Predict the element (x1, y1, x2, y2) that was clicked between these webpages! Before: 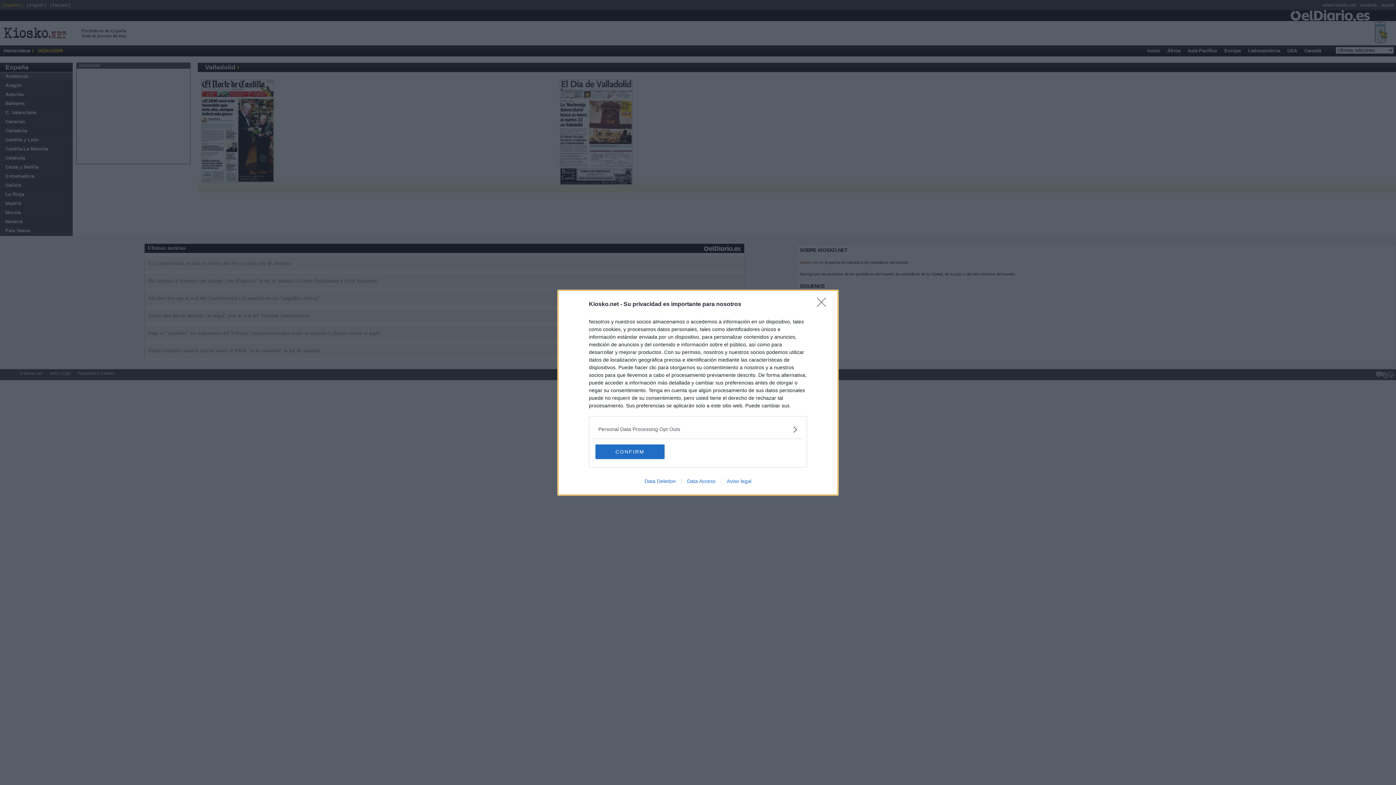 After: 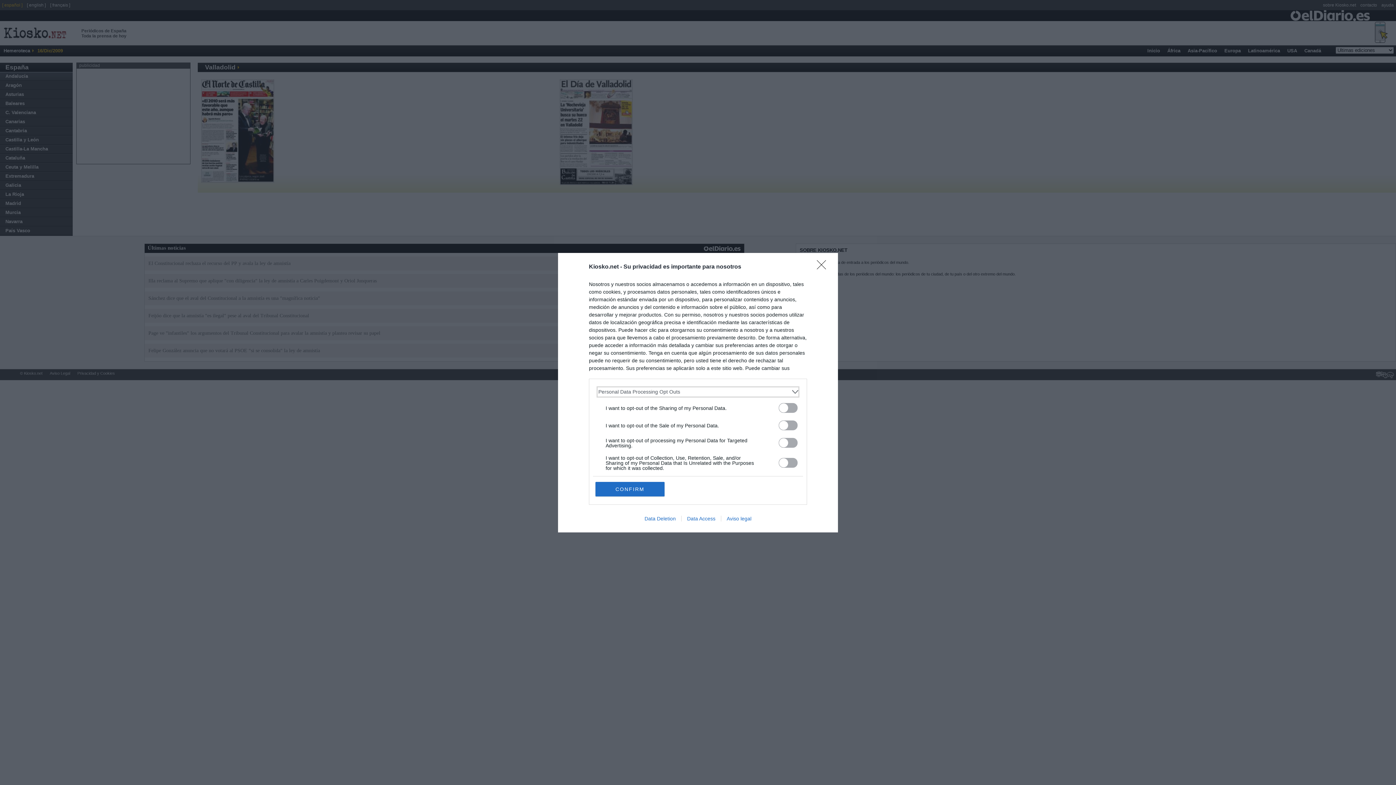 Action: bbox: (598, 425, 797, 433) label: Opt-Outs